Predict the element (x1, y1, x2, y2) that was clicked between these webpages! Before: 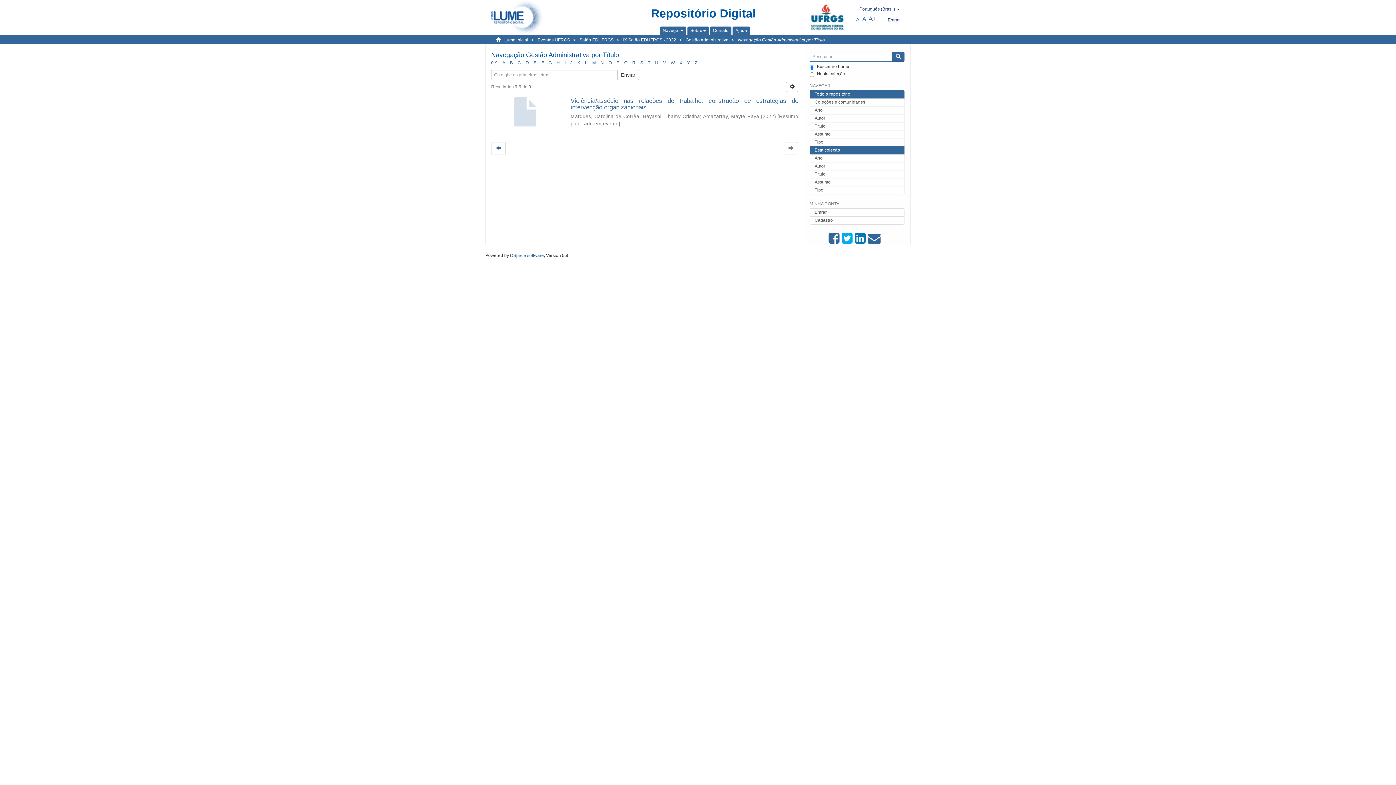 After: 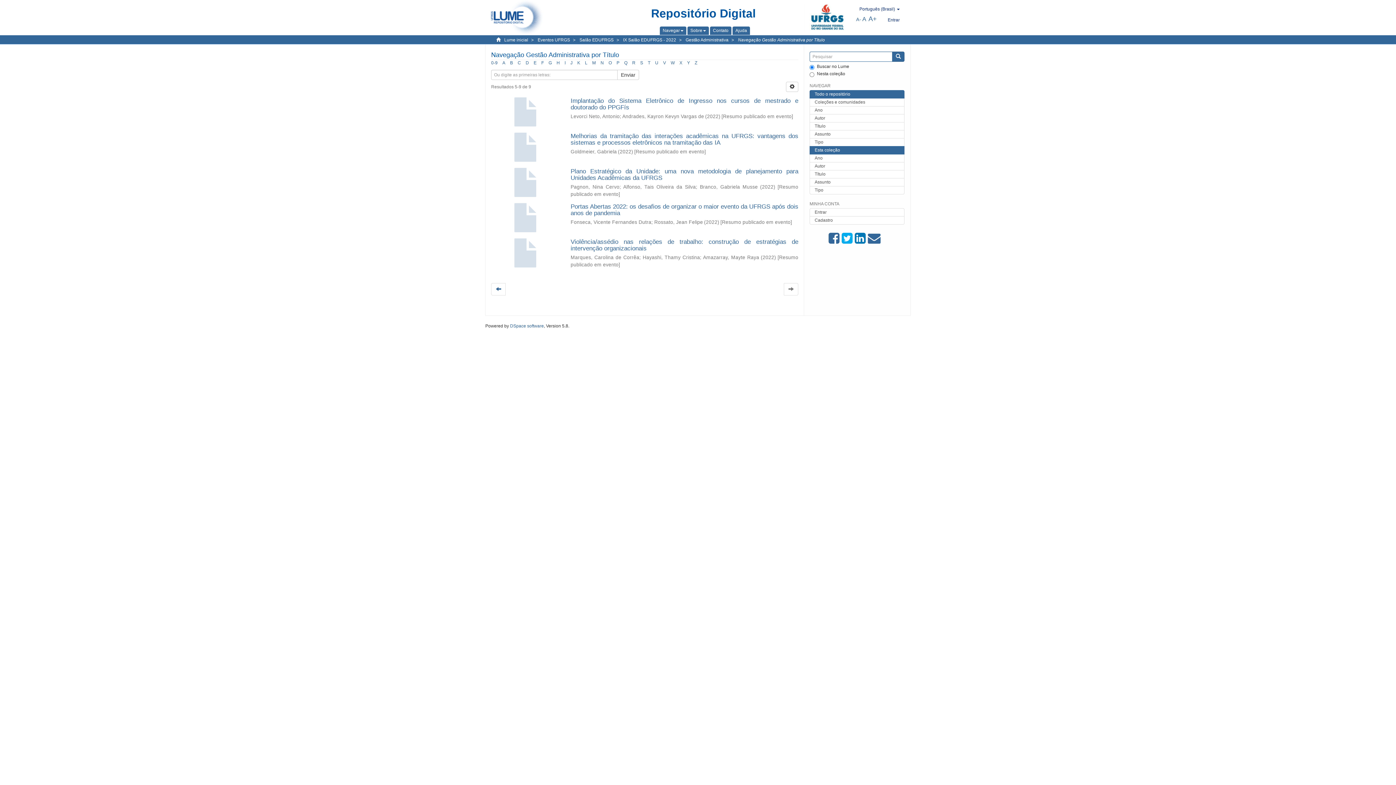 Action: bbox: (548, 60, 552, 65) label: G